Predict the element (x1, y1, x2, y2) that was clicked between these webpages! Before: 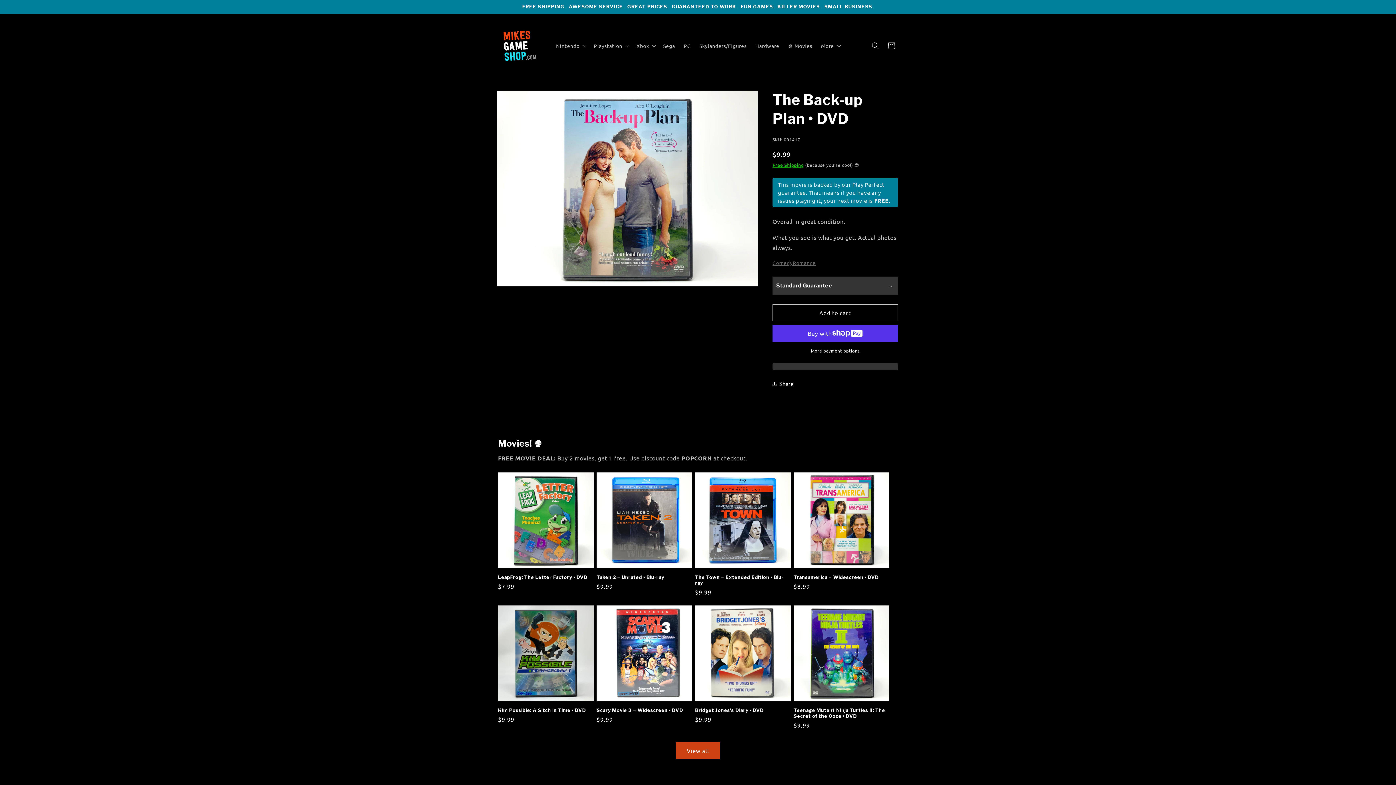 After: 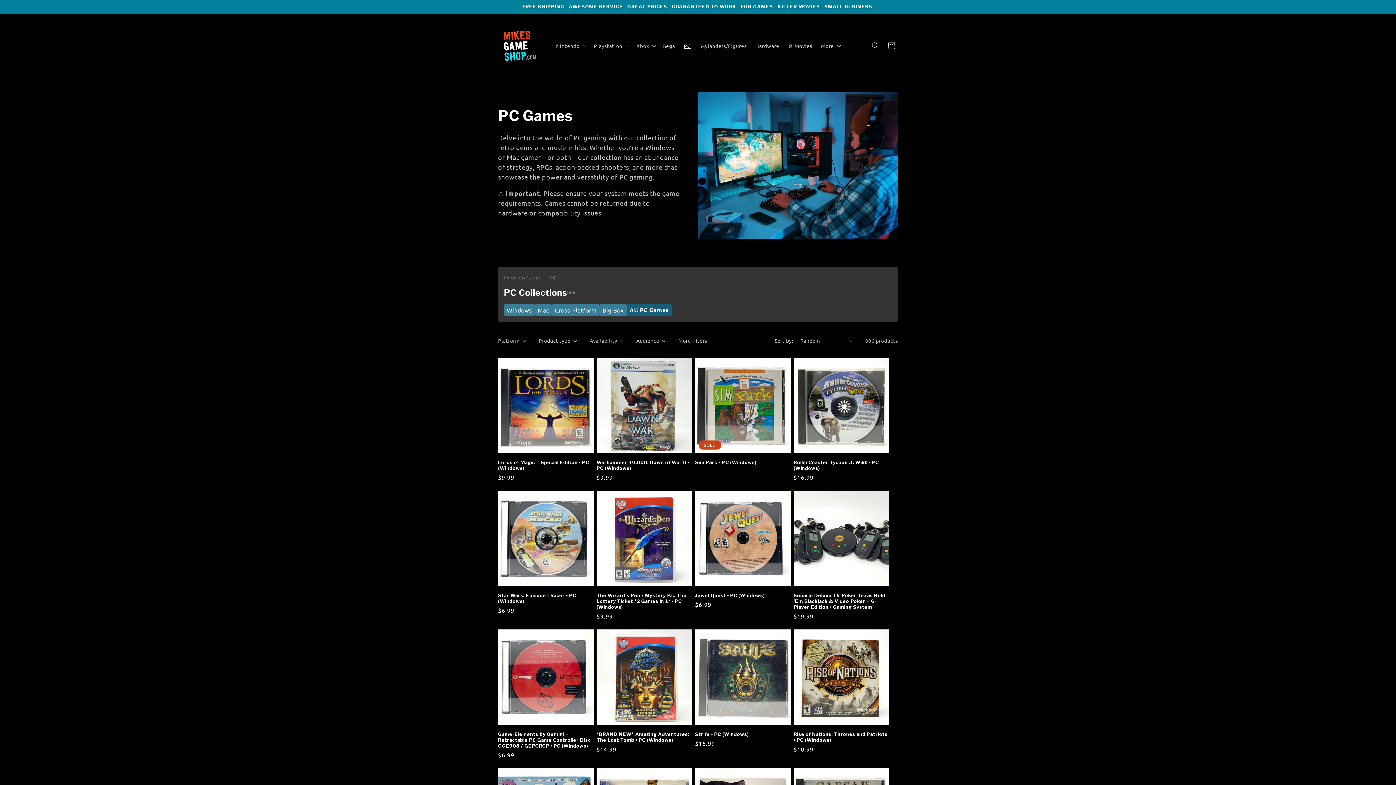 Action: label: PC bbox: (679, 38, 695, 53)